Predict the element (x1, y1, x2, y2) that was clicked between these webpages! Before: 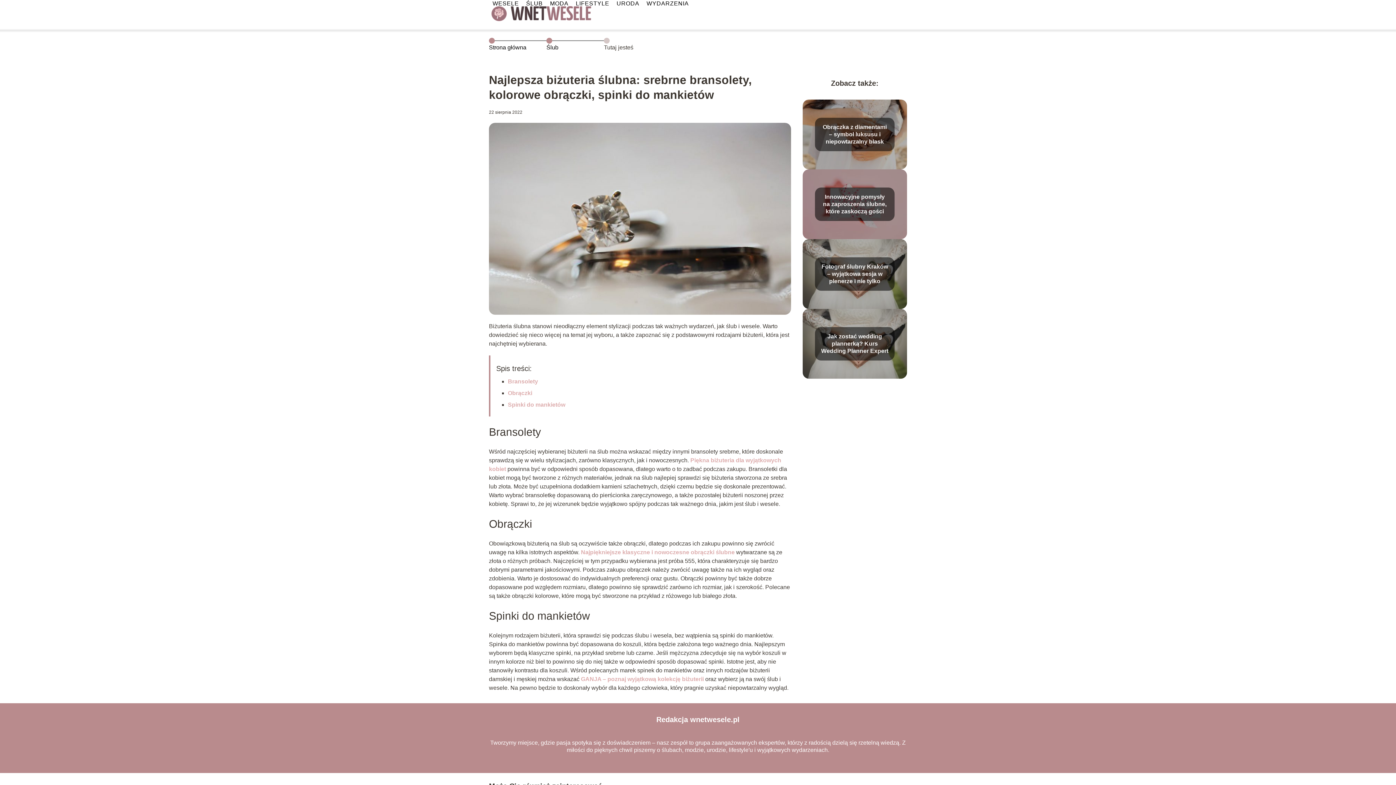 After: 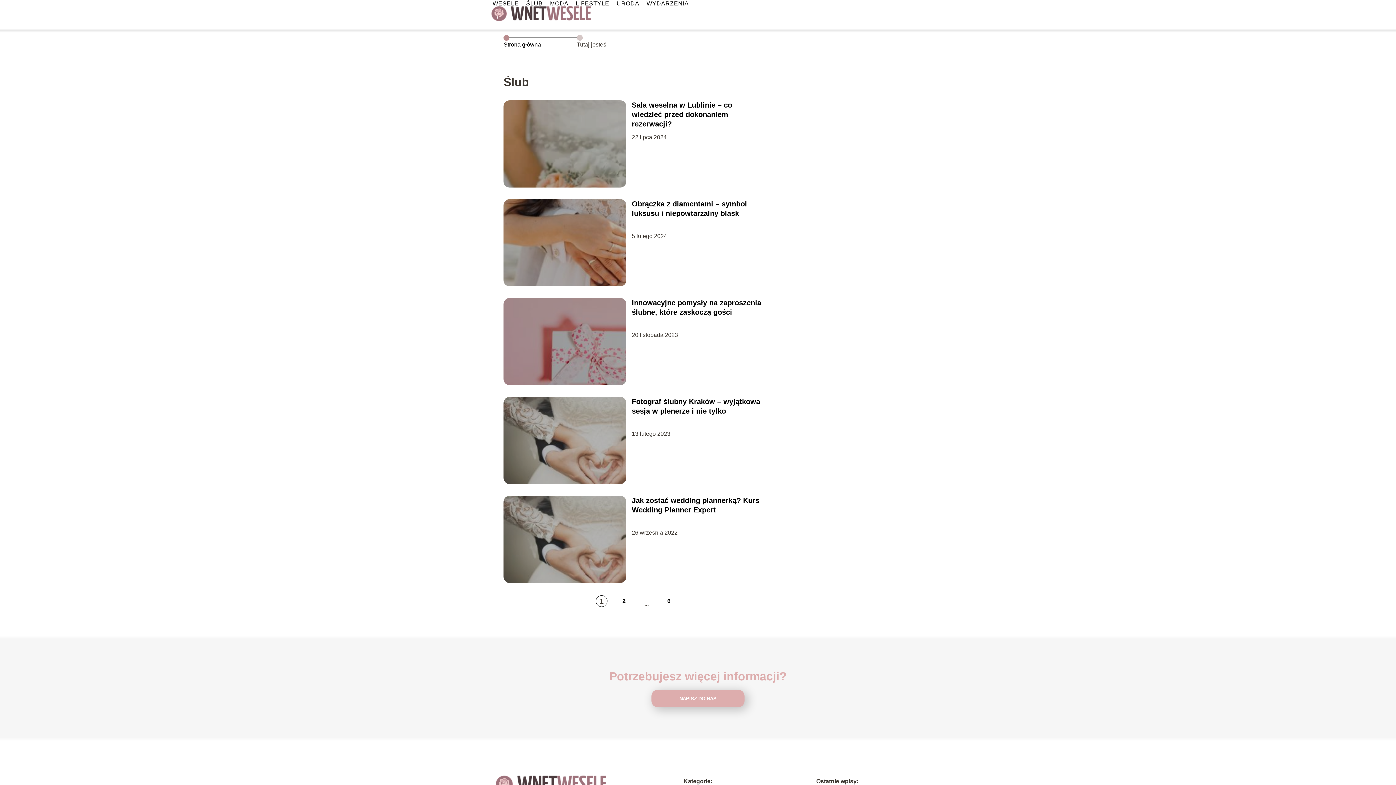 Action: label: Ślub bbox: (546, 44, 558, 50)